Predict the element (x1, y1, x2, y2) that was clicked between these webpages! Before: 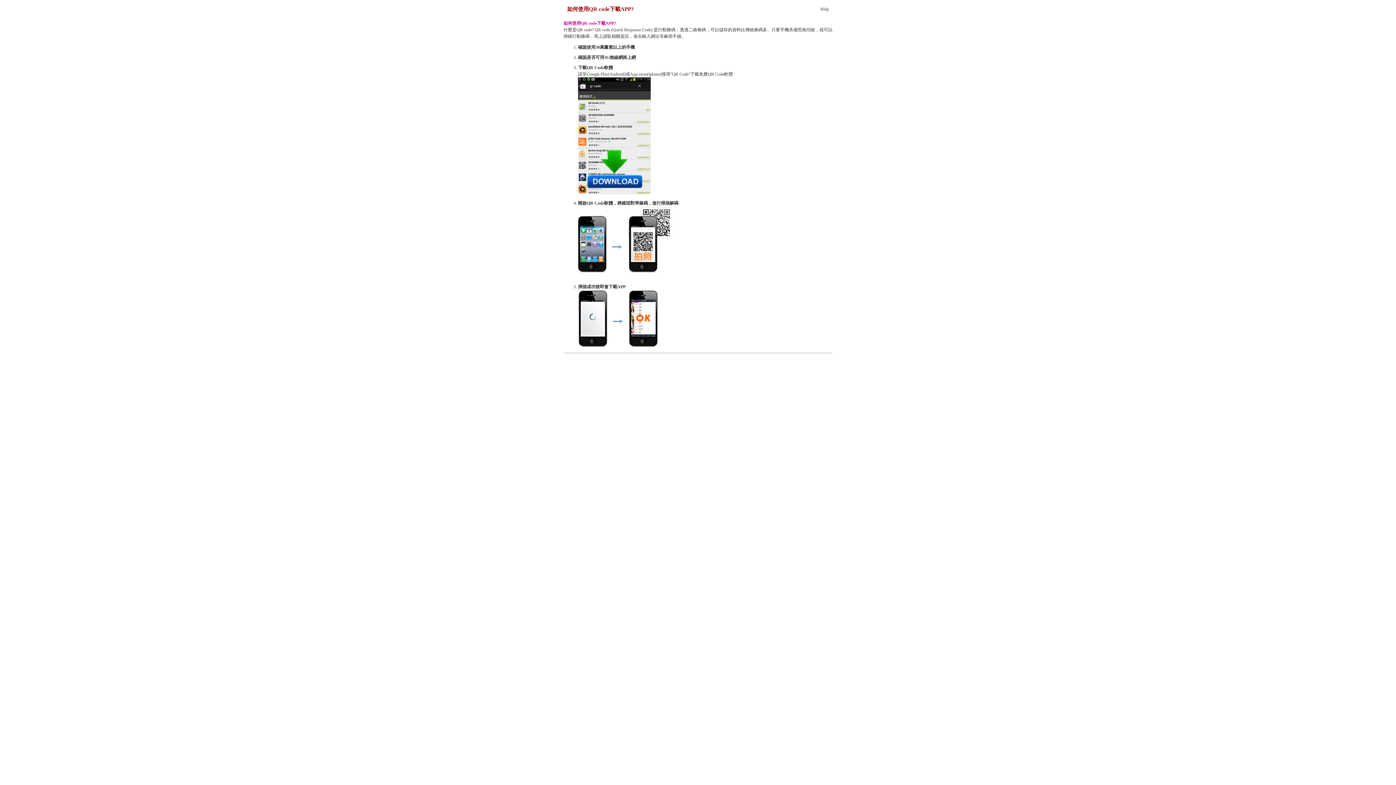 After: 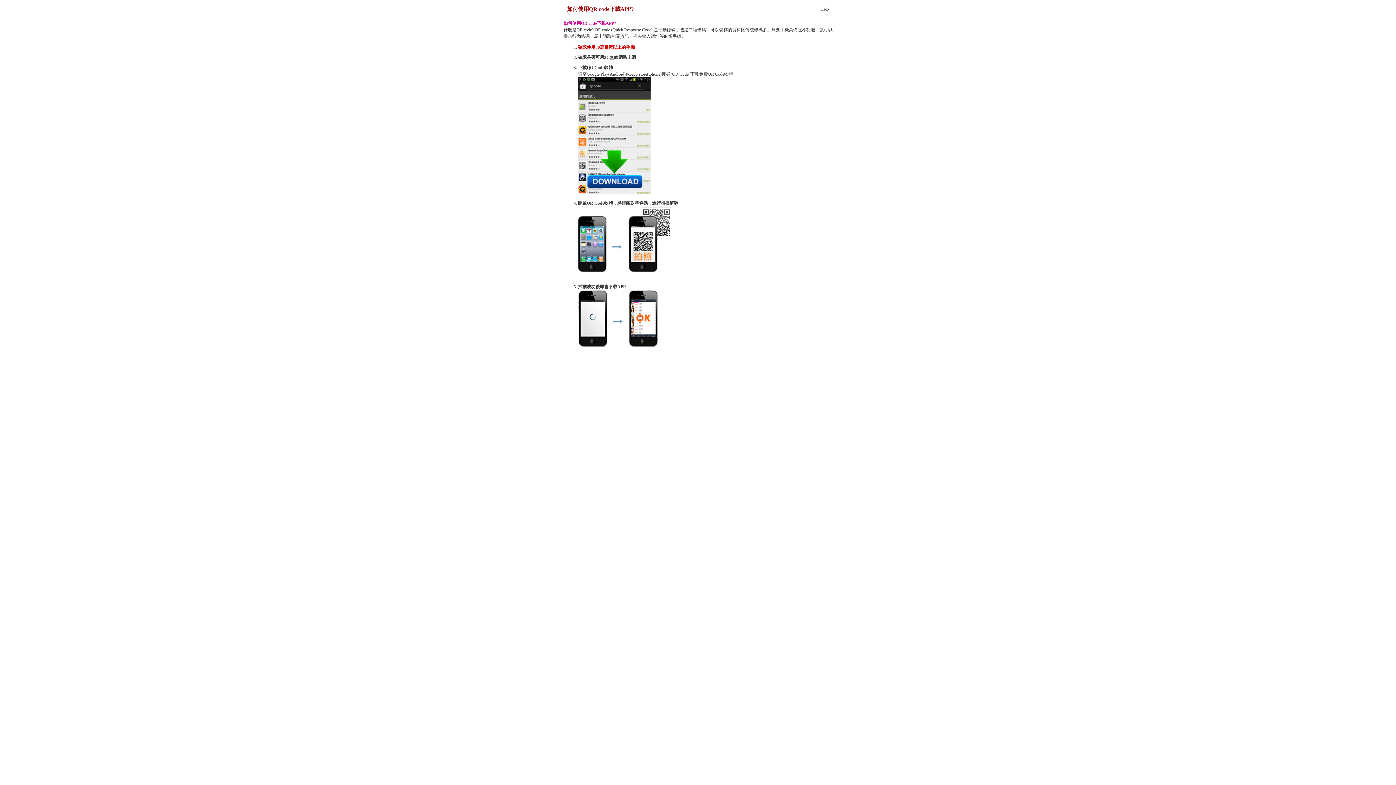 Action: bbox: (578, 44, 634, 49) label: 確認使用30萬畫素以上的手機